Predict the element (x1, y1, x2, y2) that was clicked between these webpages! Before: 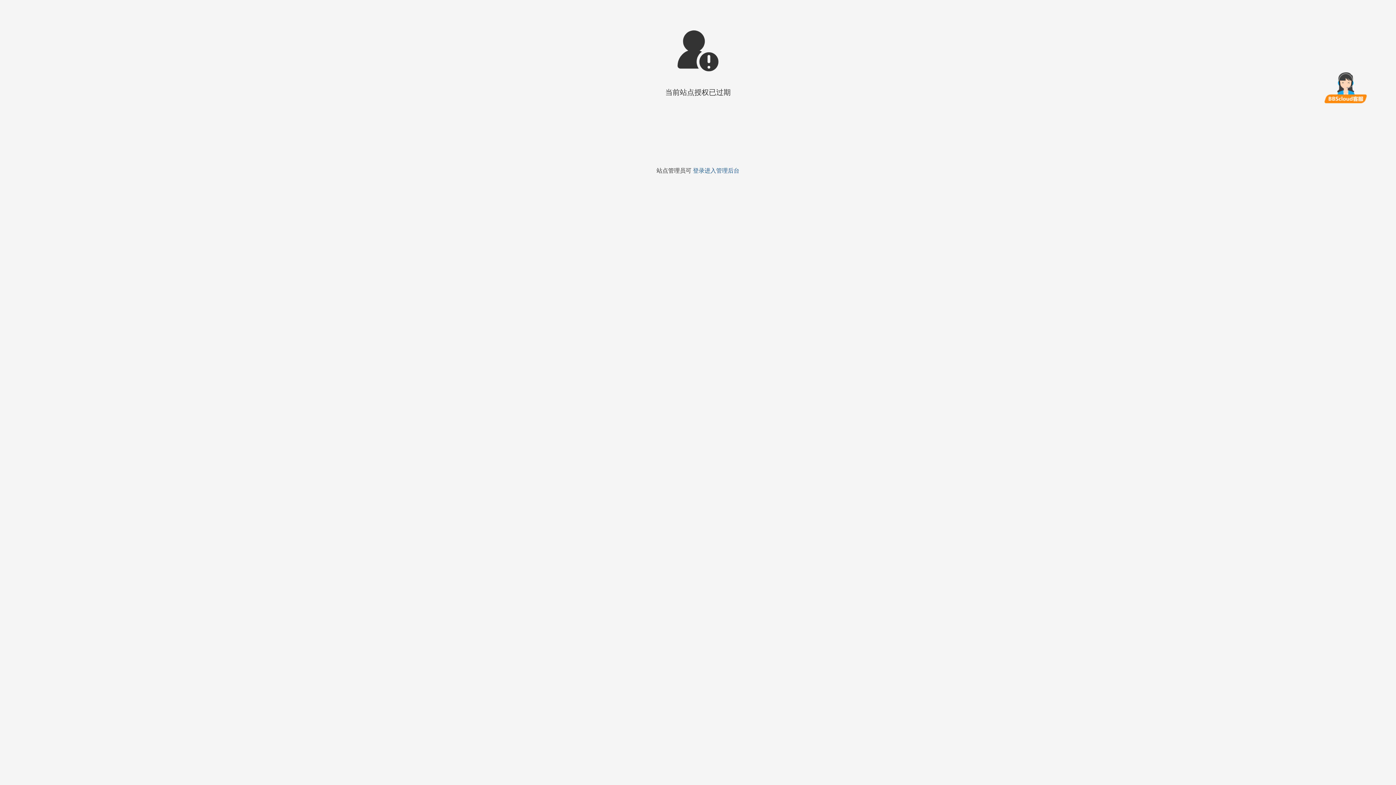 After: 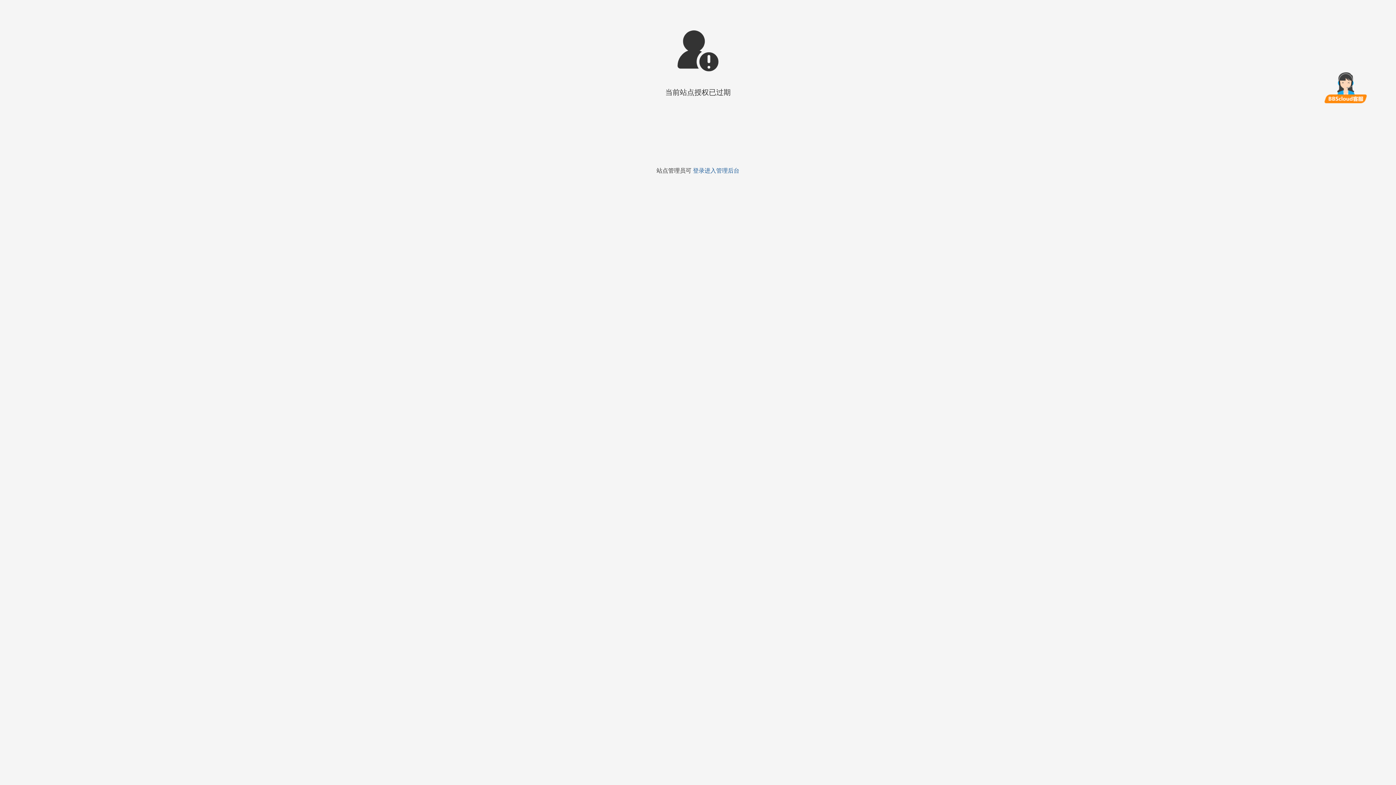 Action: bbox: (693, 167, 739, 173) label: 登录进入管理后台